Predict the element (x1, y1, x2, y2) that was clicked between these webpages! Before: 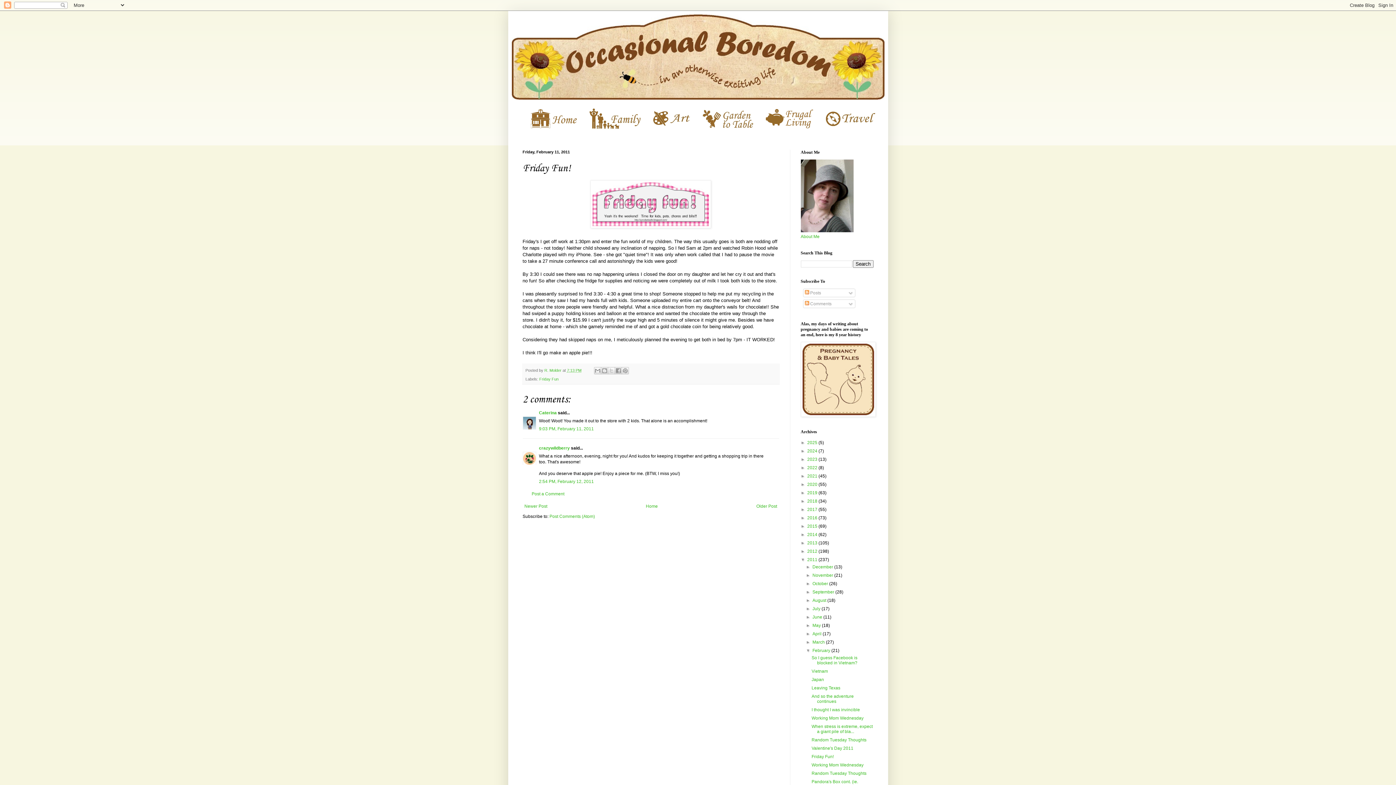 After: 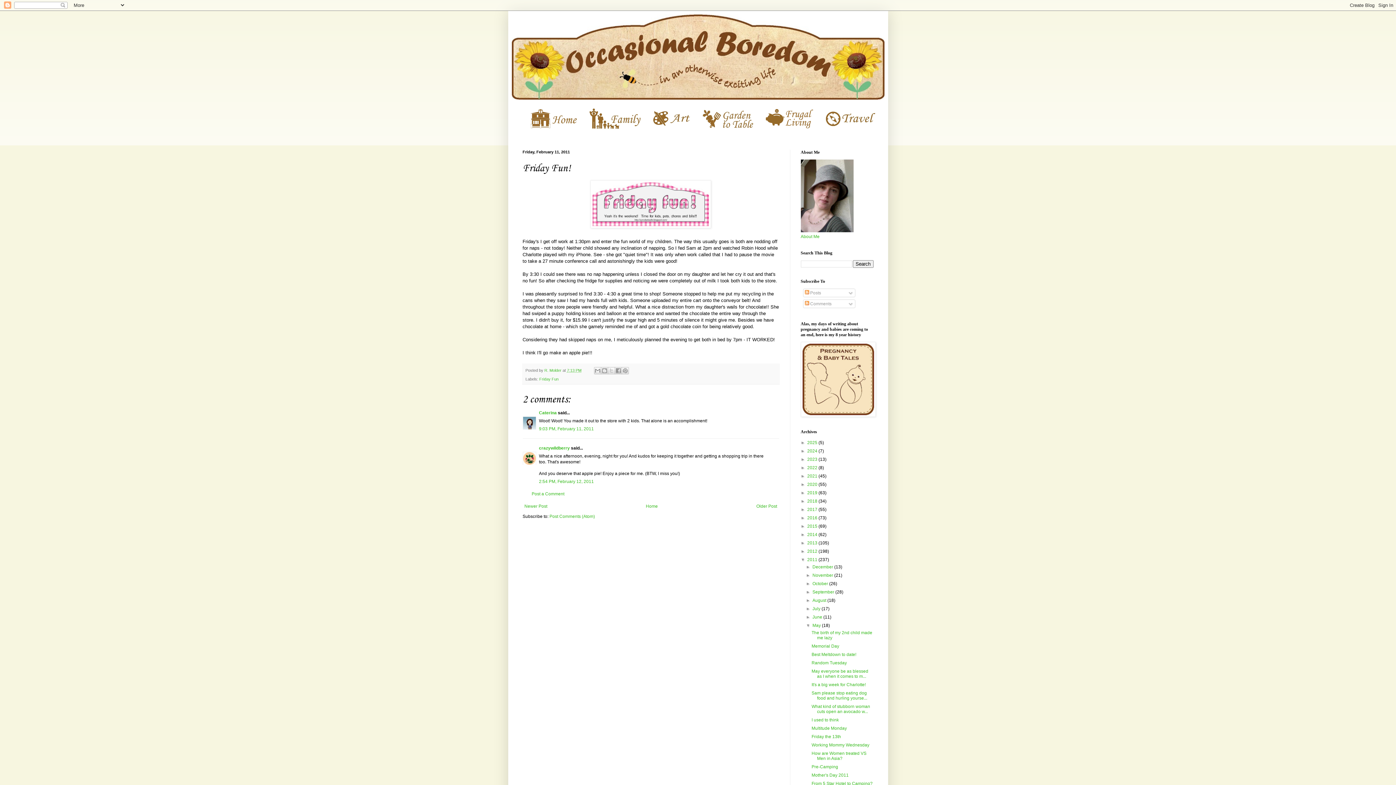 Action: bbox: (806, 623, 812, 628) label: ►  